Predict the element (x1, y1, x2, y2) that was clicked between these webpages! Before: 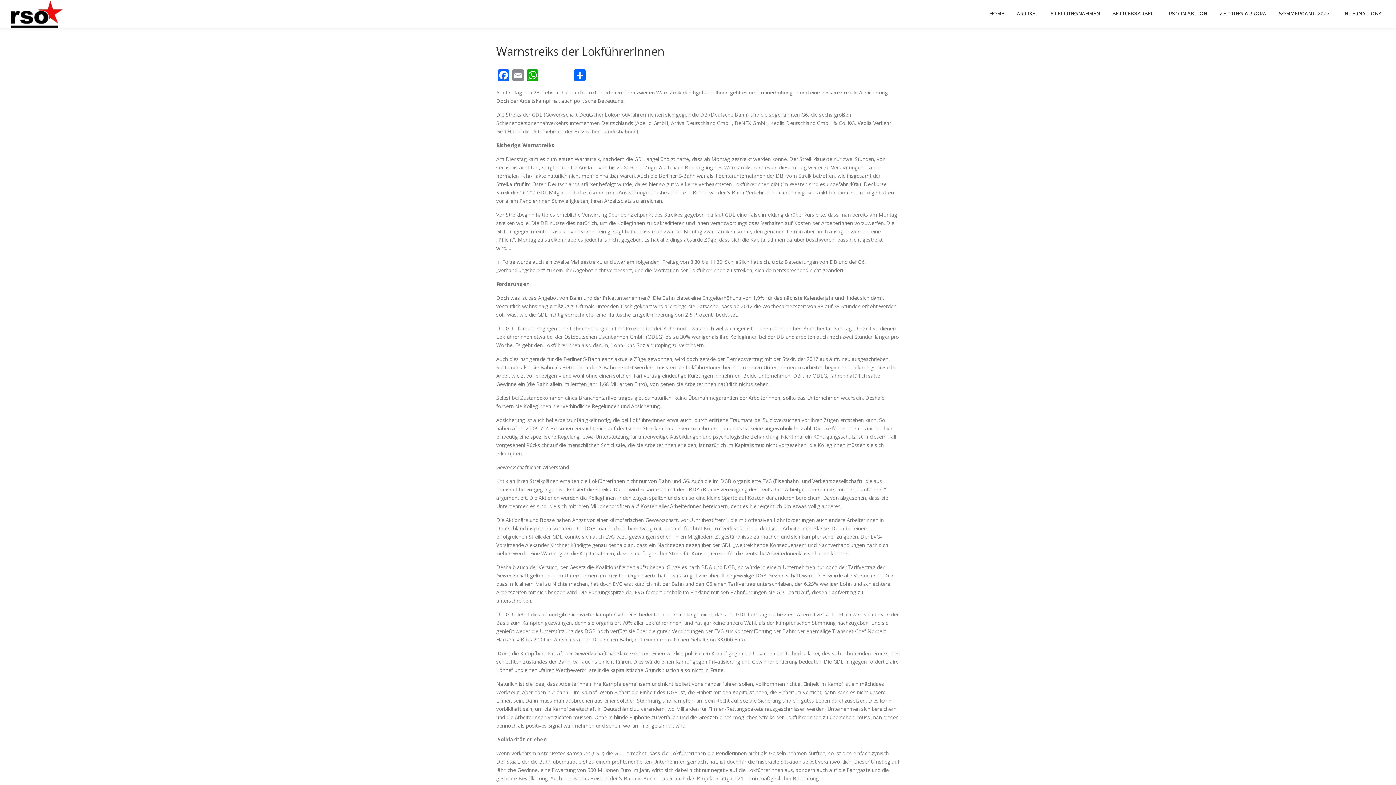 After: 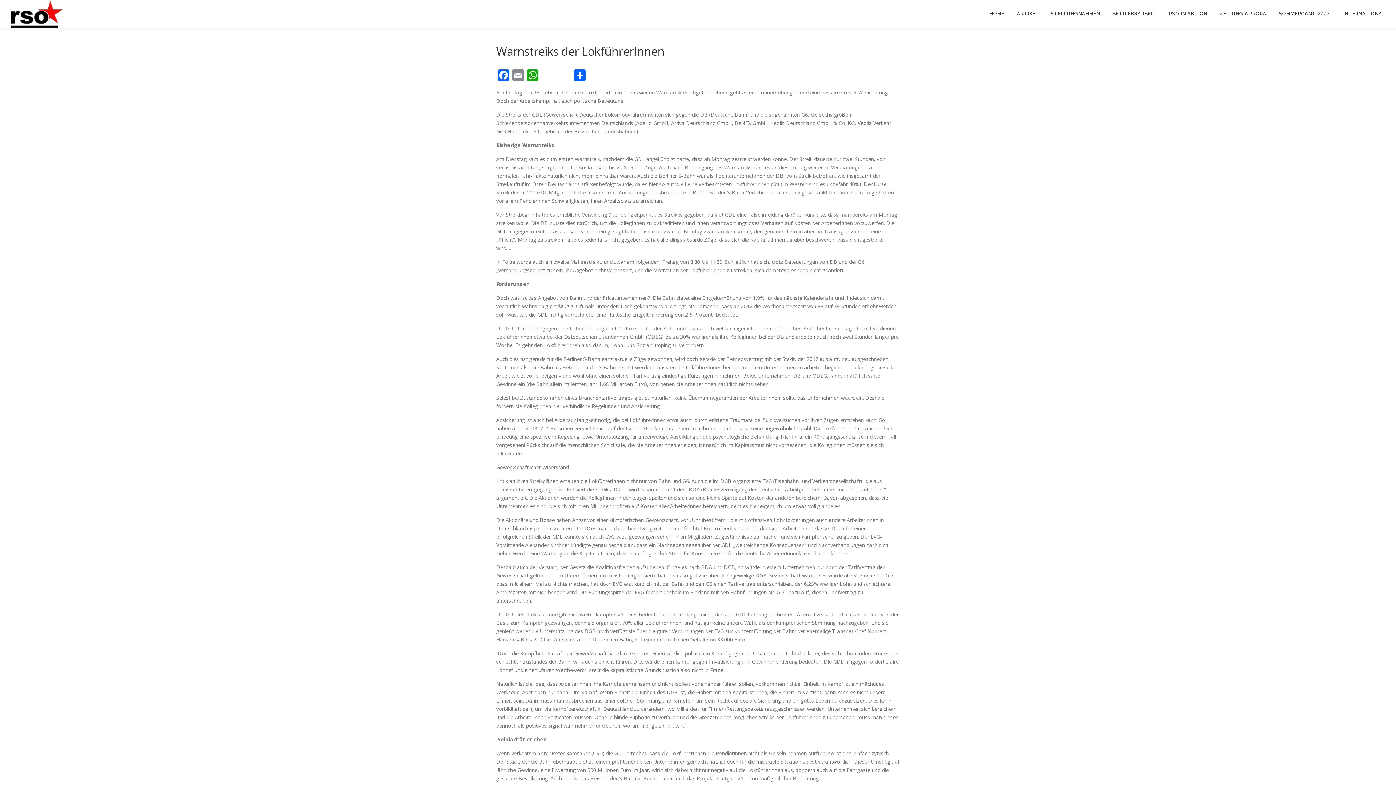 Action: bbox: (540, 69, 572, 82)